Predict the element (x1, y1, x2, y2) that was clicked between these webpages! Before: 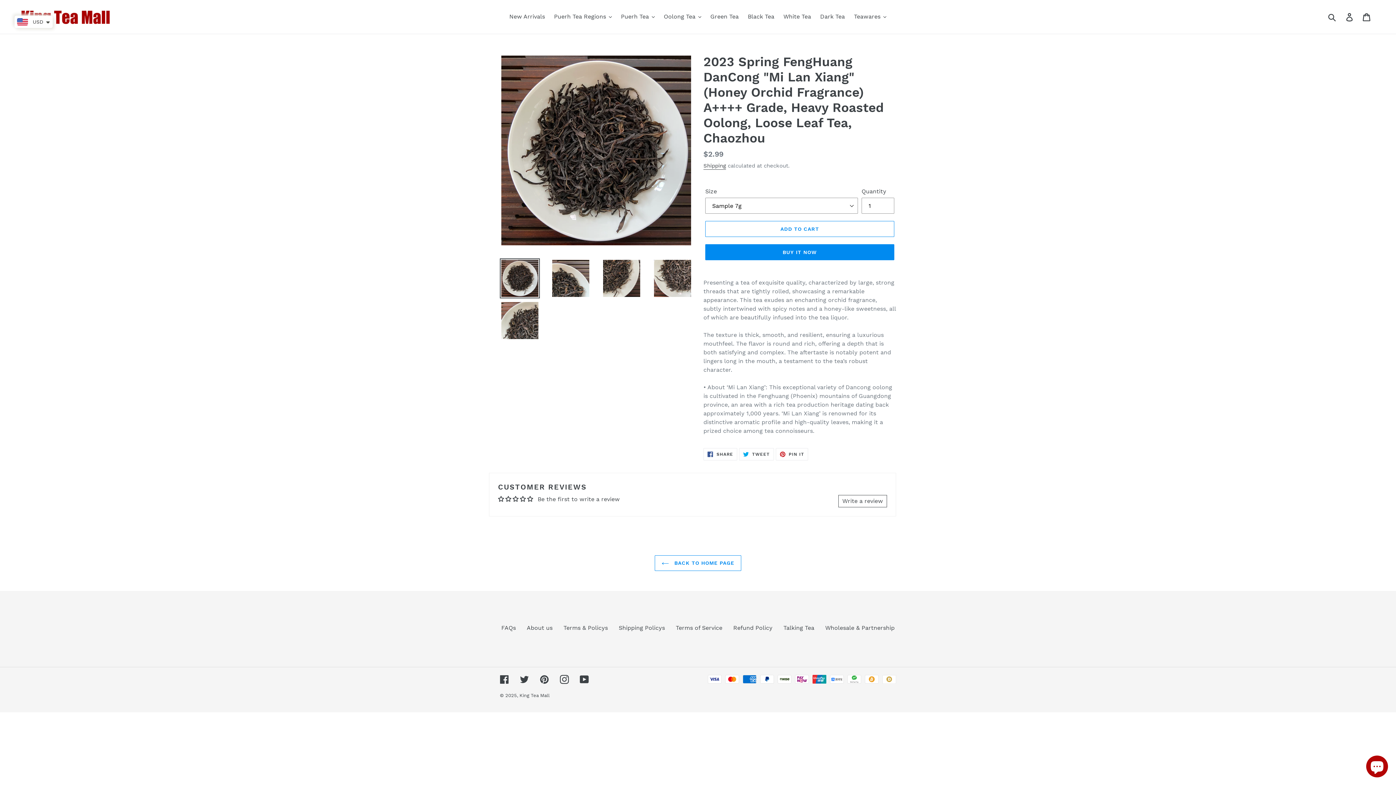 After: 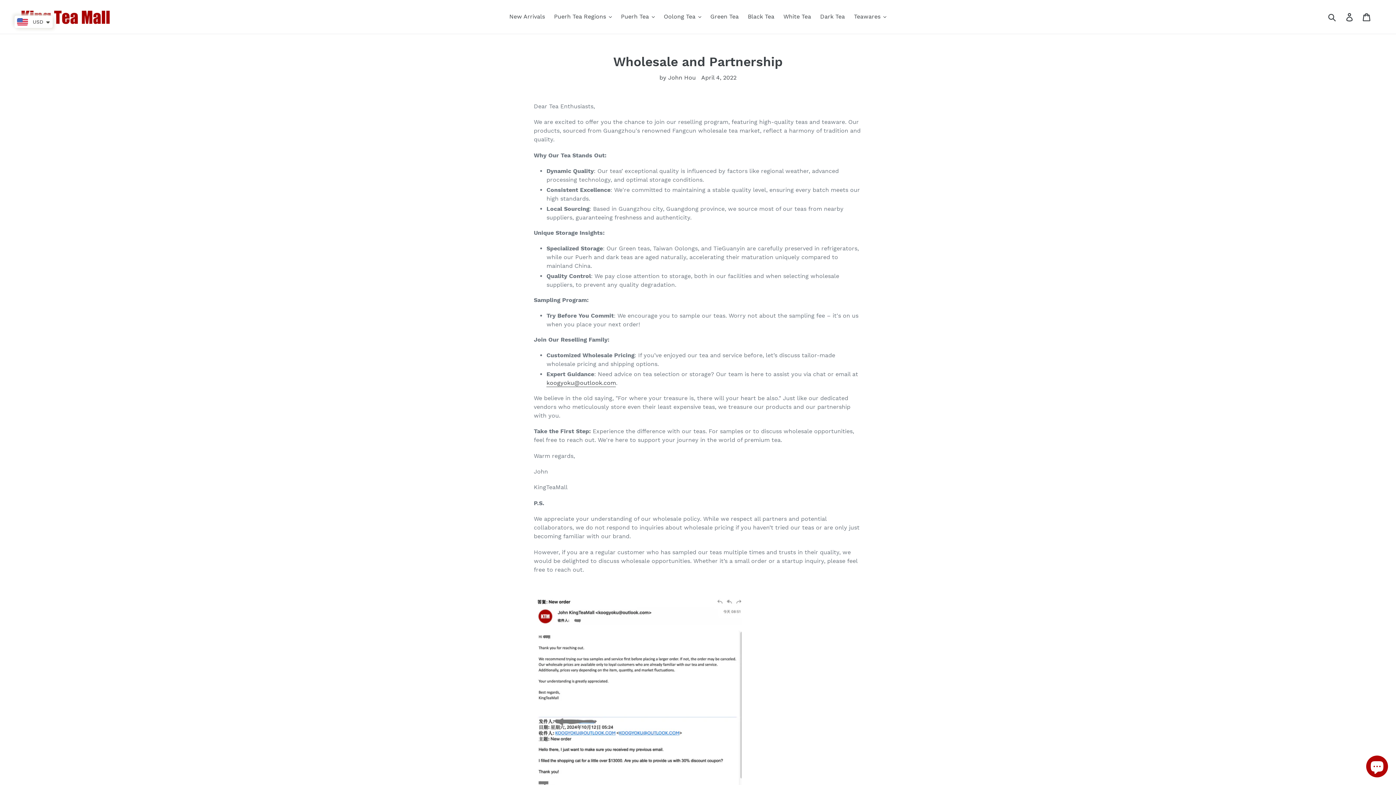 Action: label: Wholesale & Partnership bbox: (825, 624, 894, 631)